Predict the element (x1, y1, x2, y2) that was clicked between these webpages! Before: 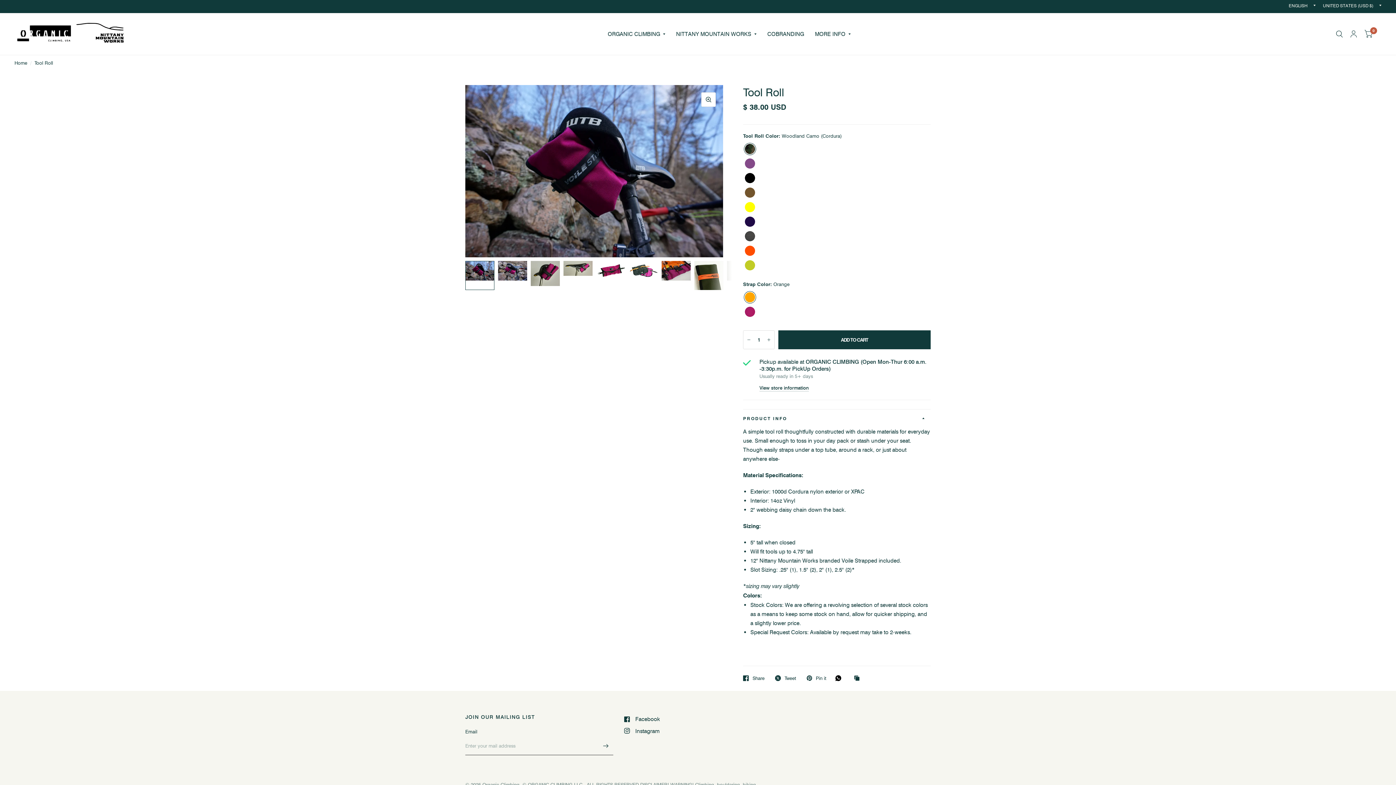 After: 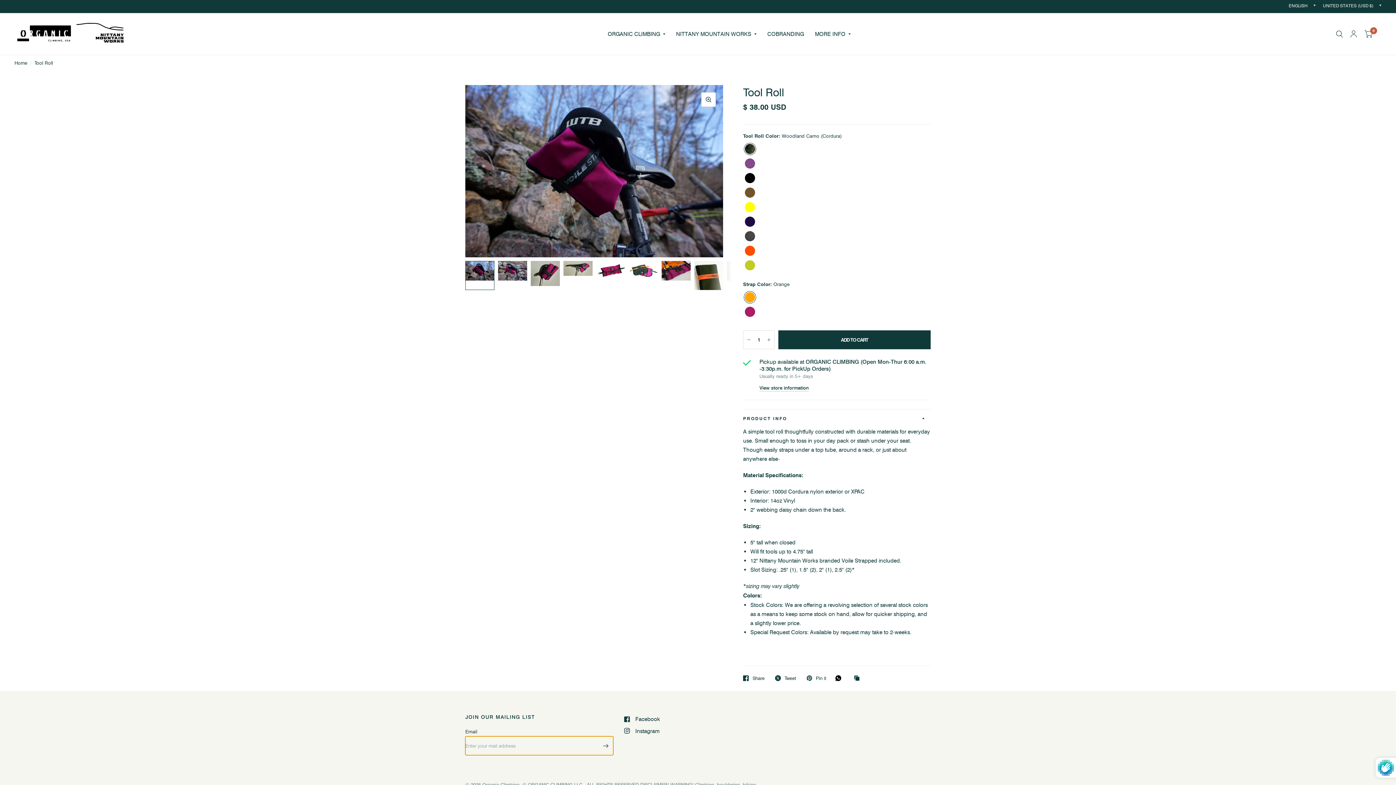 Action: bbox: (598, 736, 613, 755) label: Enter your mail address